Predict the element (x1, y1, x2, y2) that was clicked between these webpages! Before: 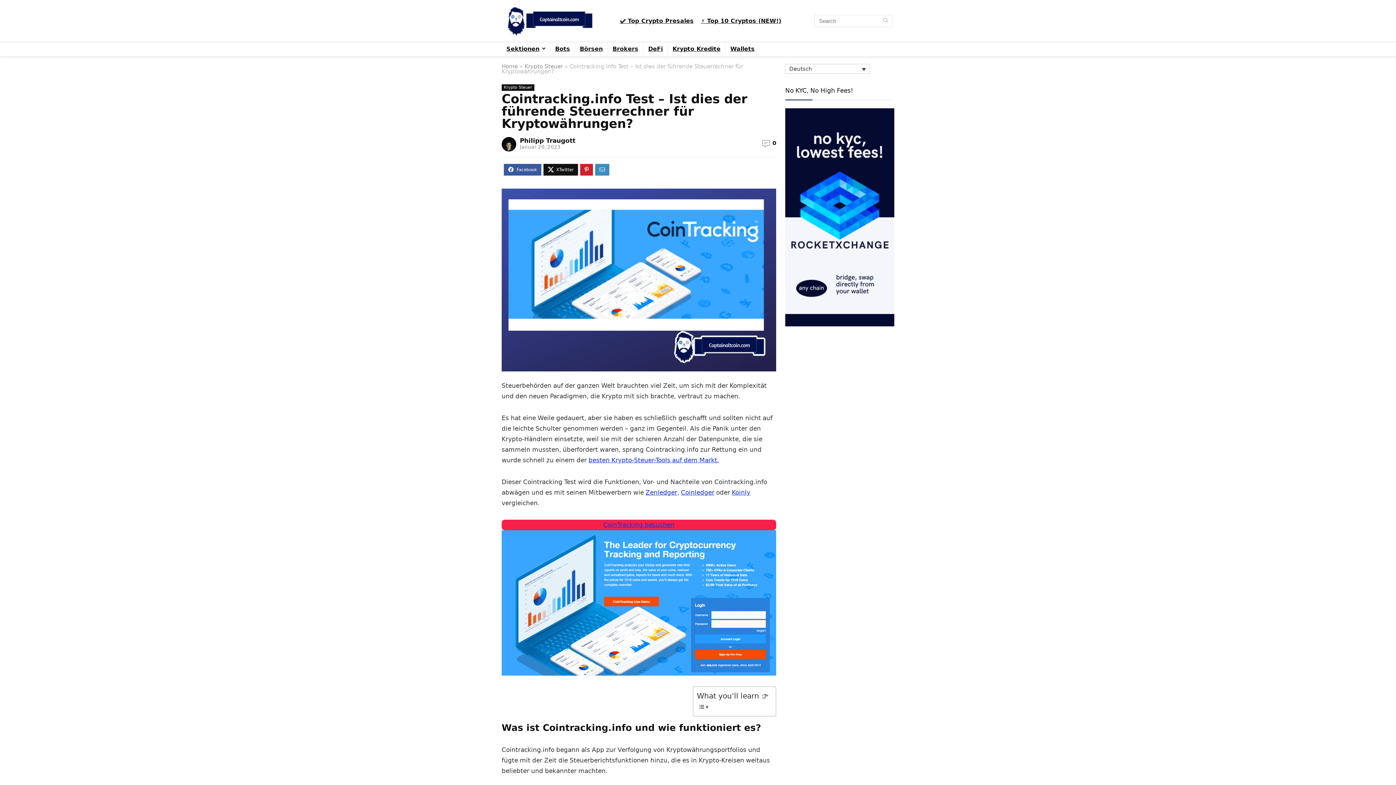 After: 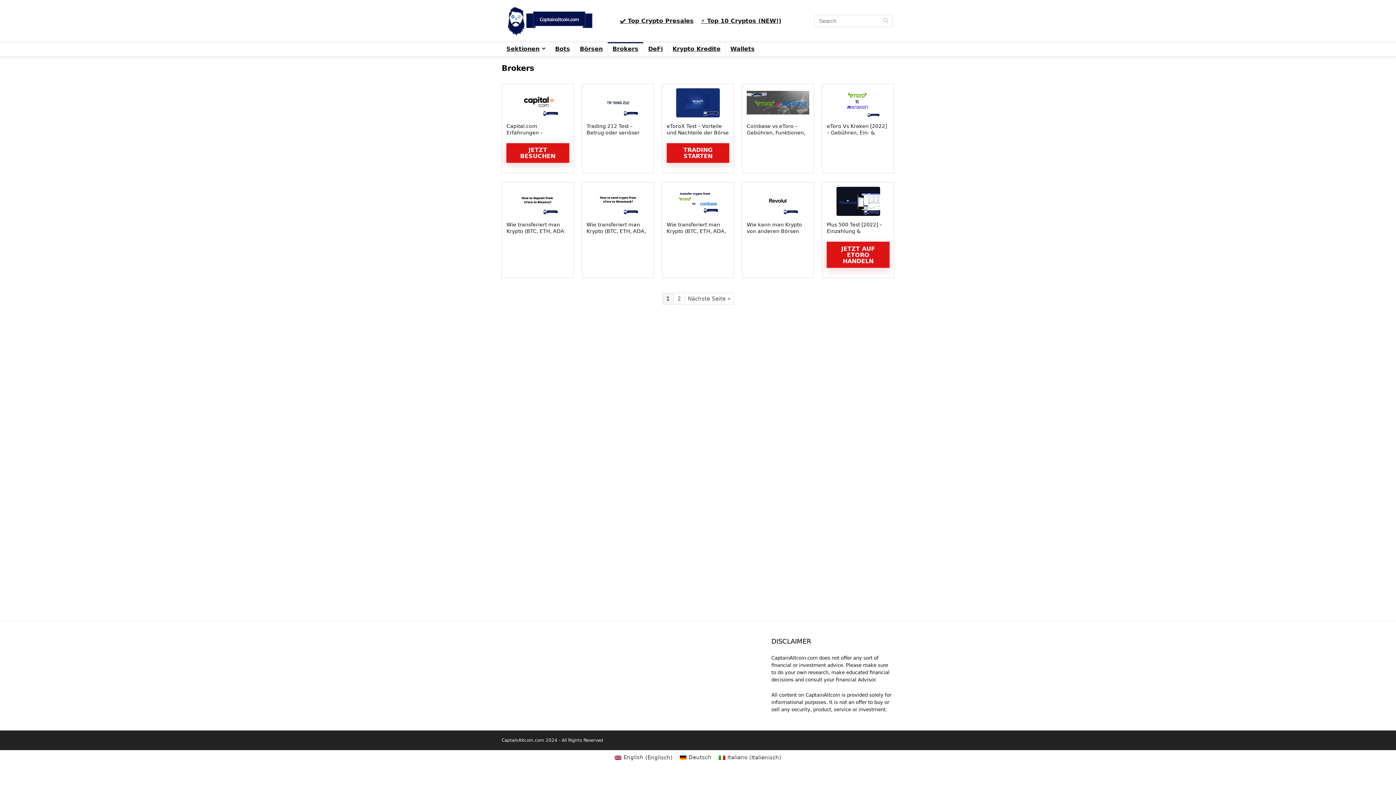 Action: label: Brokers bbox: (608, 42, 643, 56)